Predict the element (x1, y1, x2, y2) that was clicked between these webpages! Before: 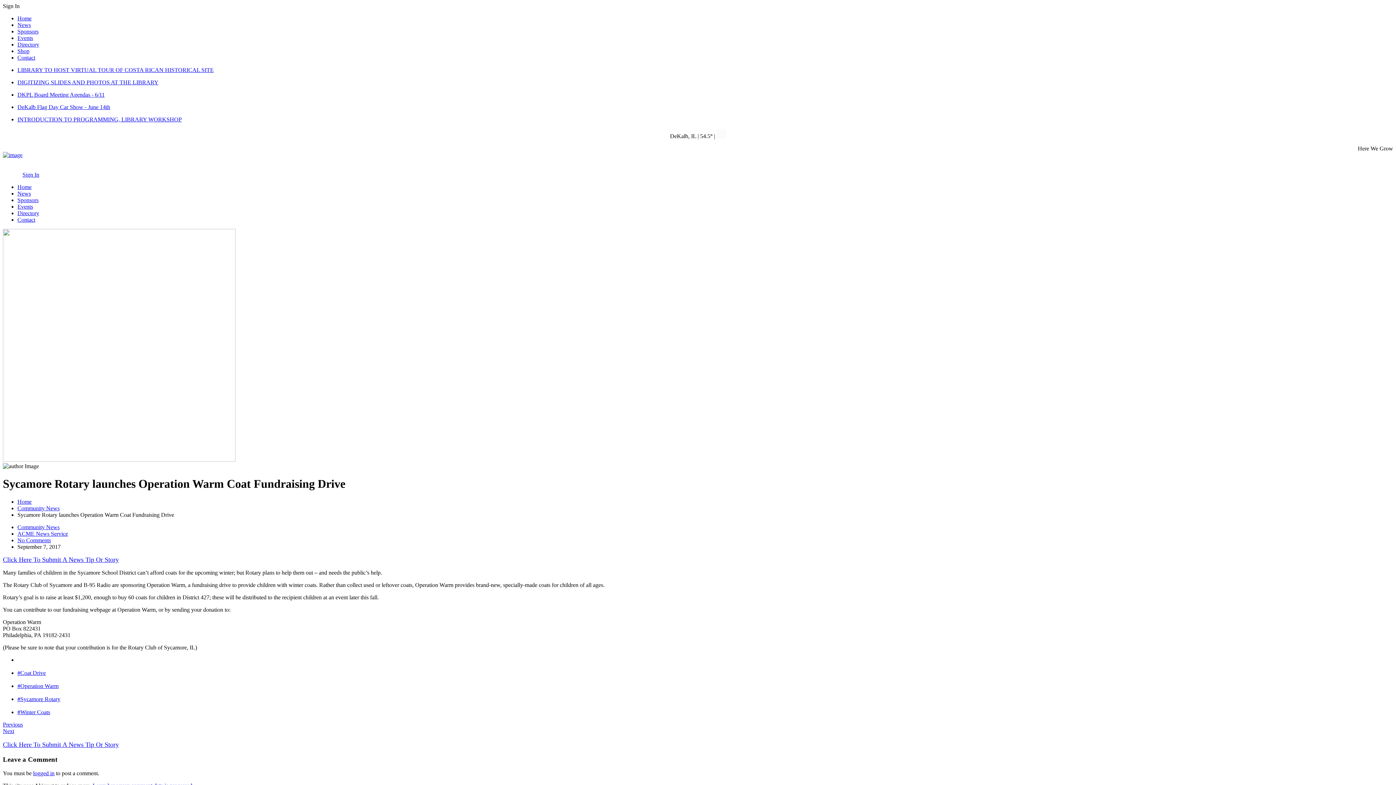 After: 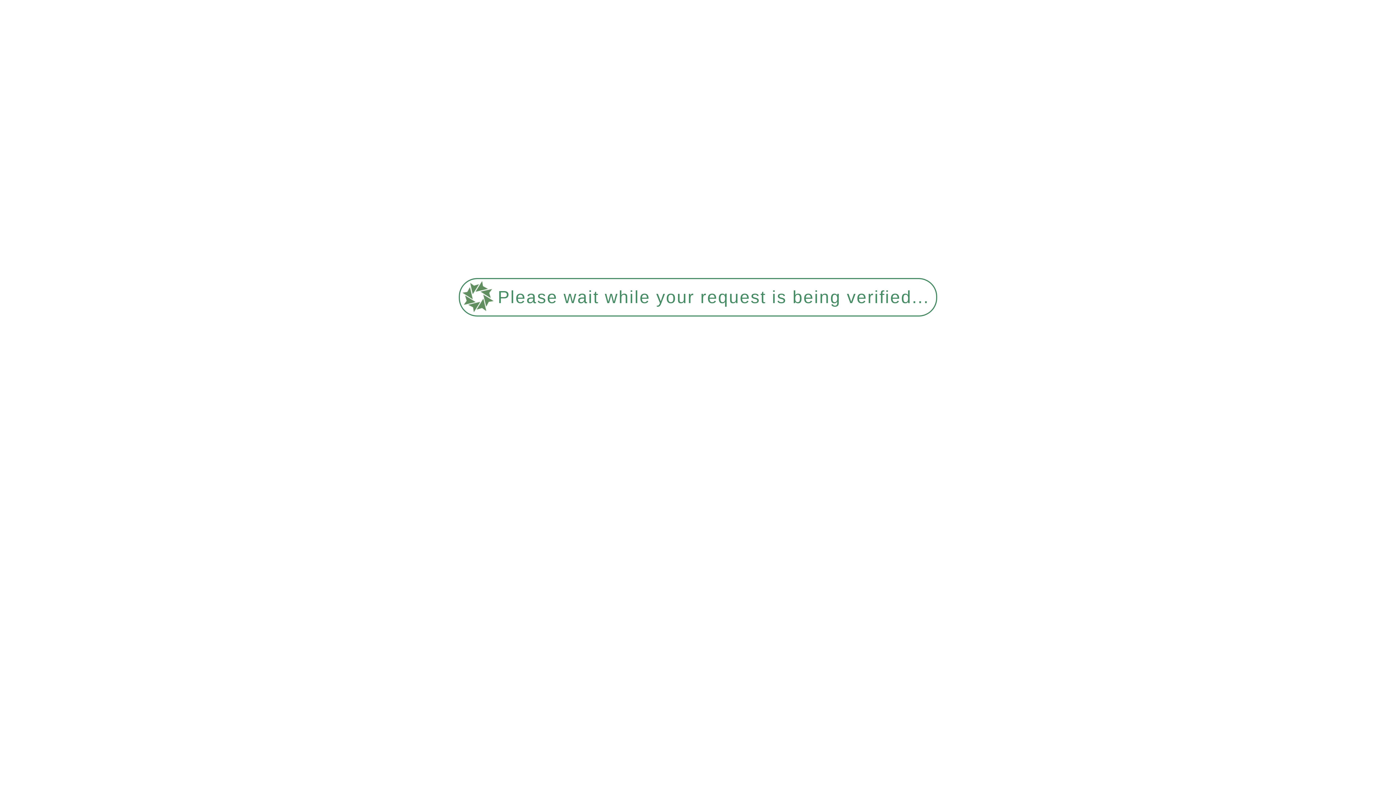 Action: bbox: (17, 683, 58, 689) label: #Operation Warm